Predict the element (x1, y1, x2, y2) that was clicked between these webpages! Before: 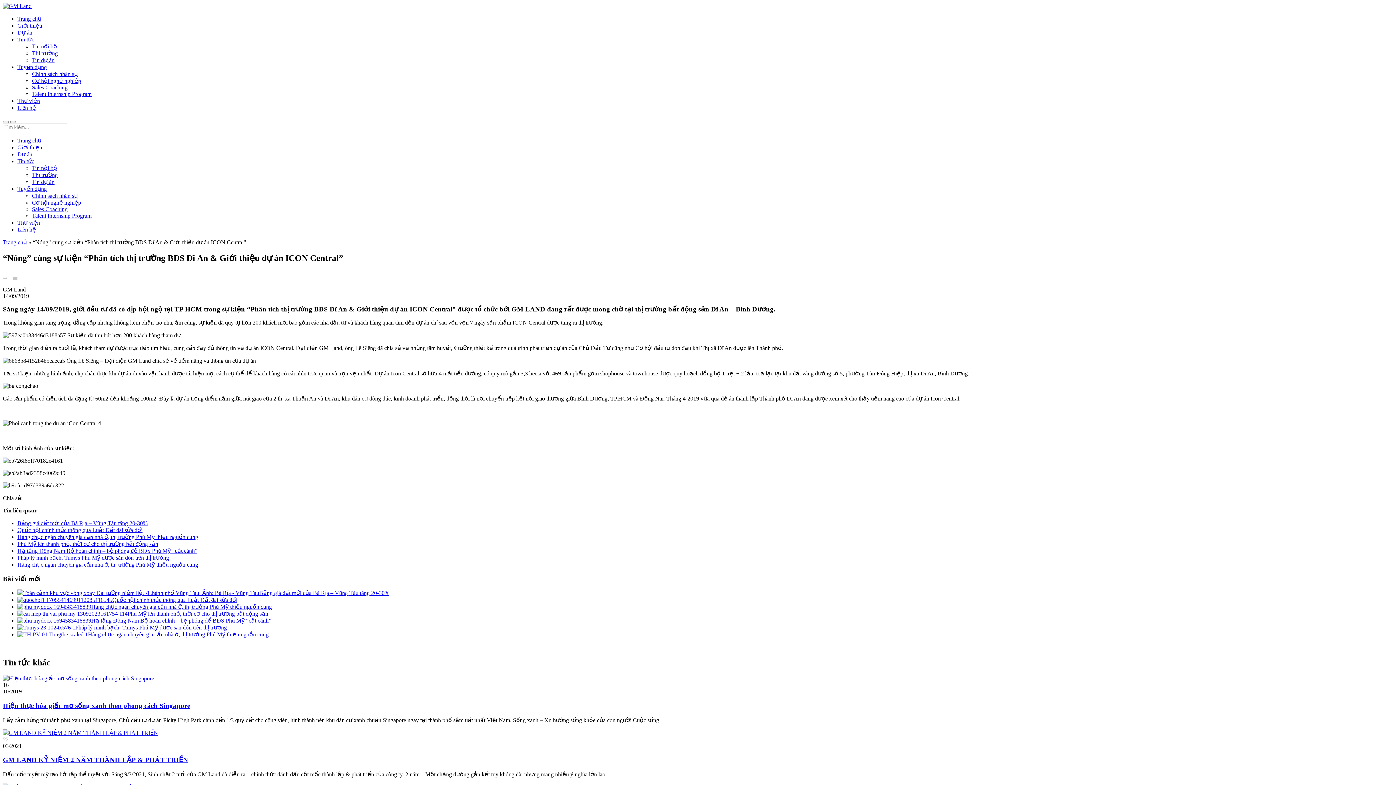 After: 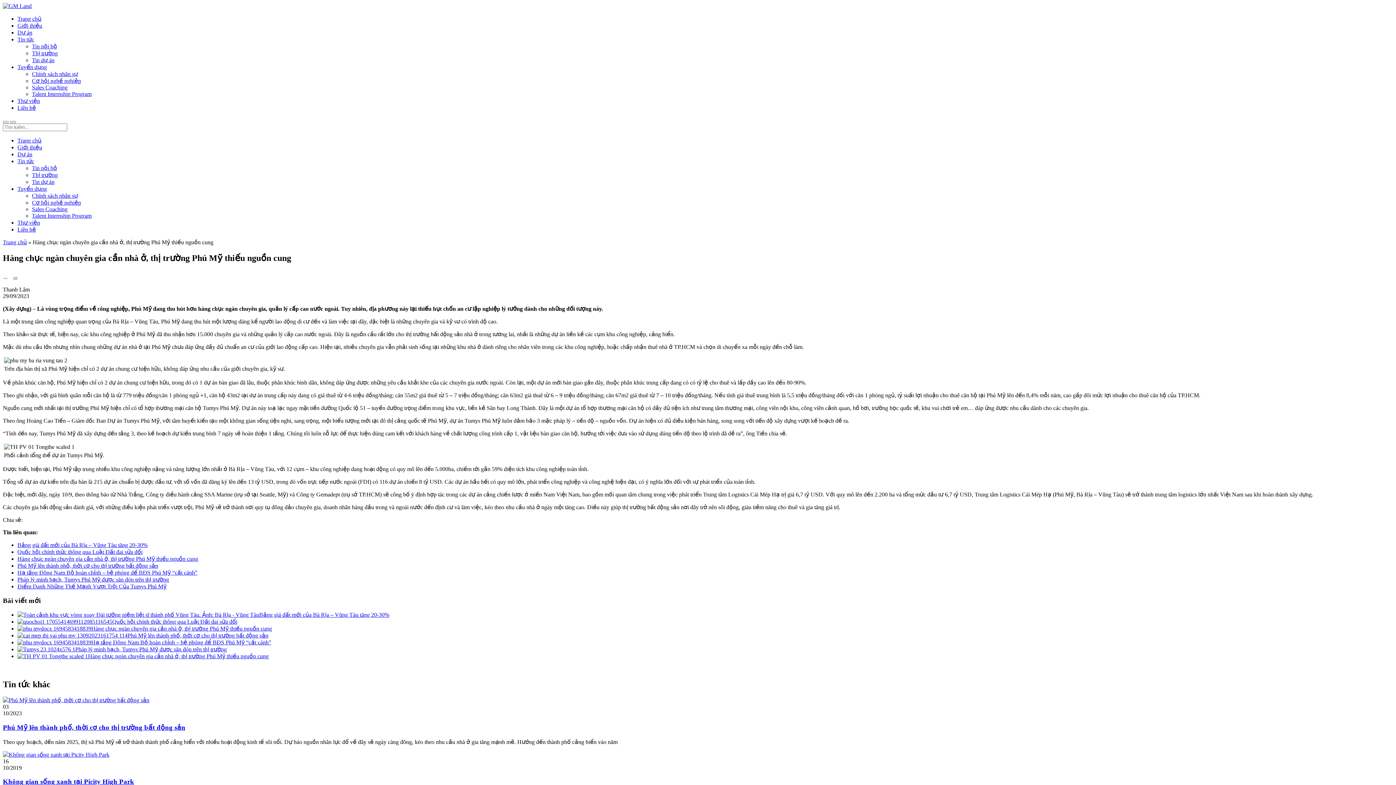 Action: bbox: (17, 631, 268, 637) label: Hàng chục ngàn chuyên gia cần nhà ở, thị trường Phú Mỹ thiếu nguồn cung